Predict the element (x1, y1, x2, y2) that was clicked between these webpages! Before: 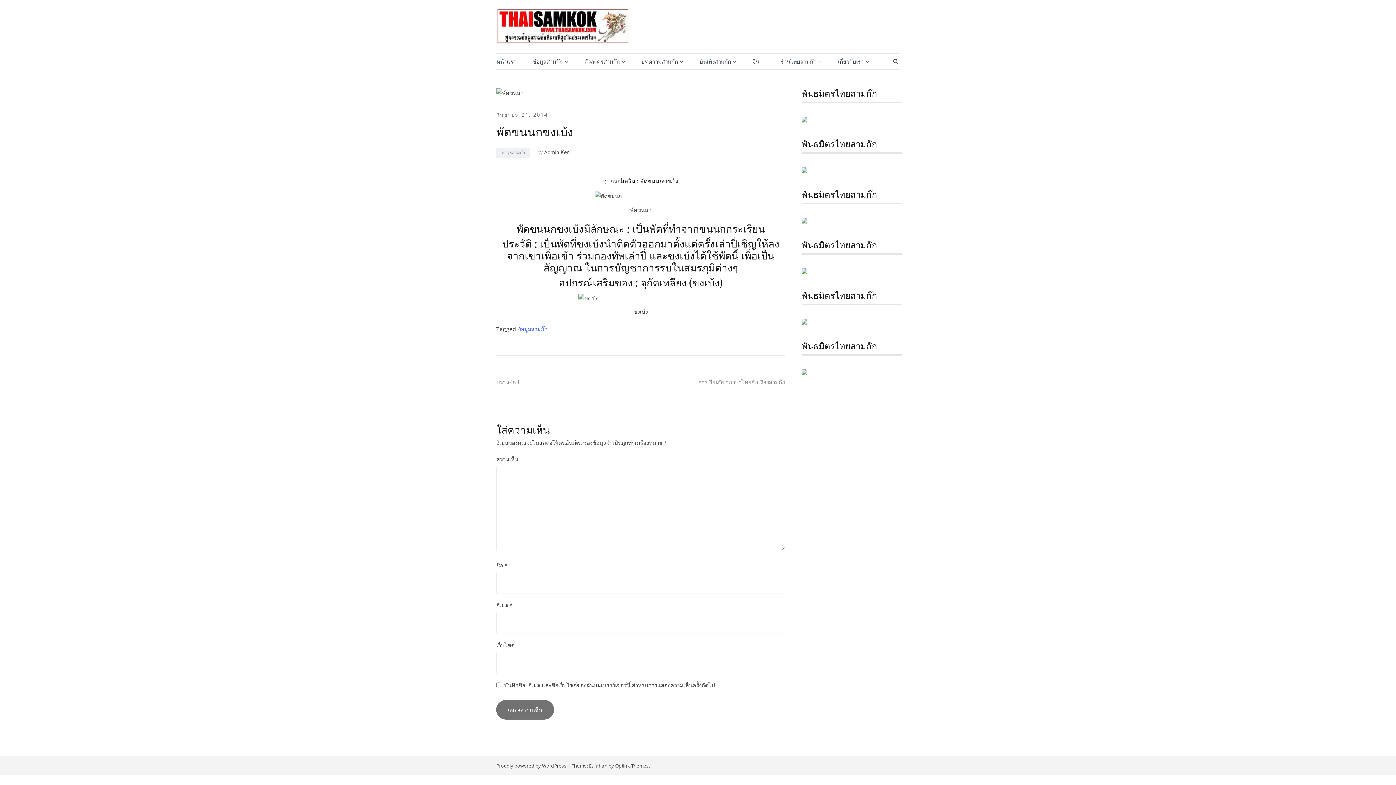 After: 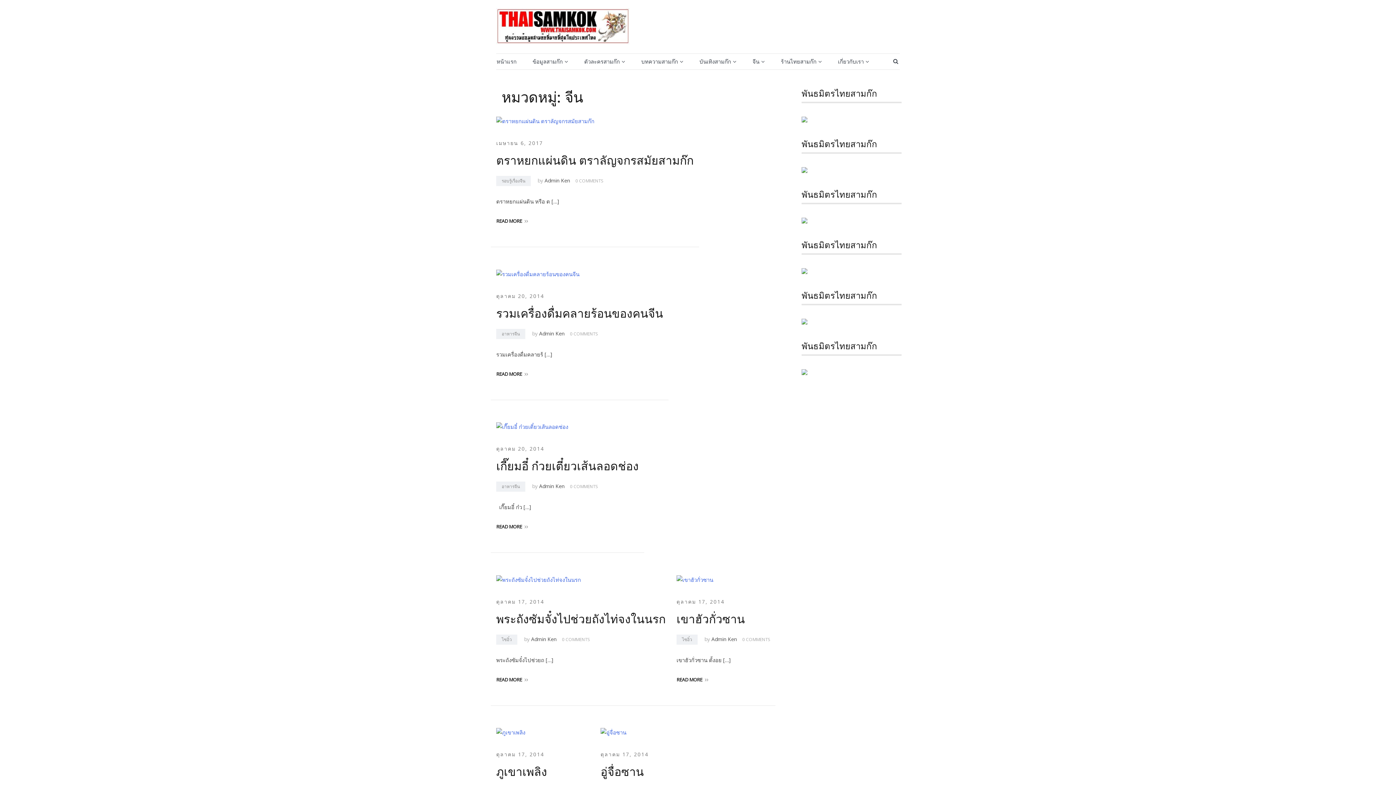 Action: bbox: (752, 57, 759, 66) label: จีน